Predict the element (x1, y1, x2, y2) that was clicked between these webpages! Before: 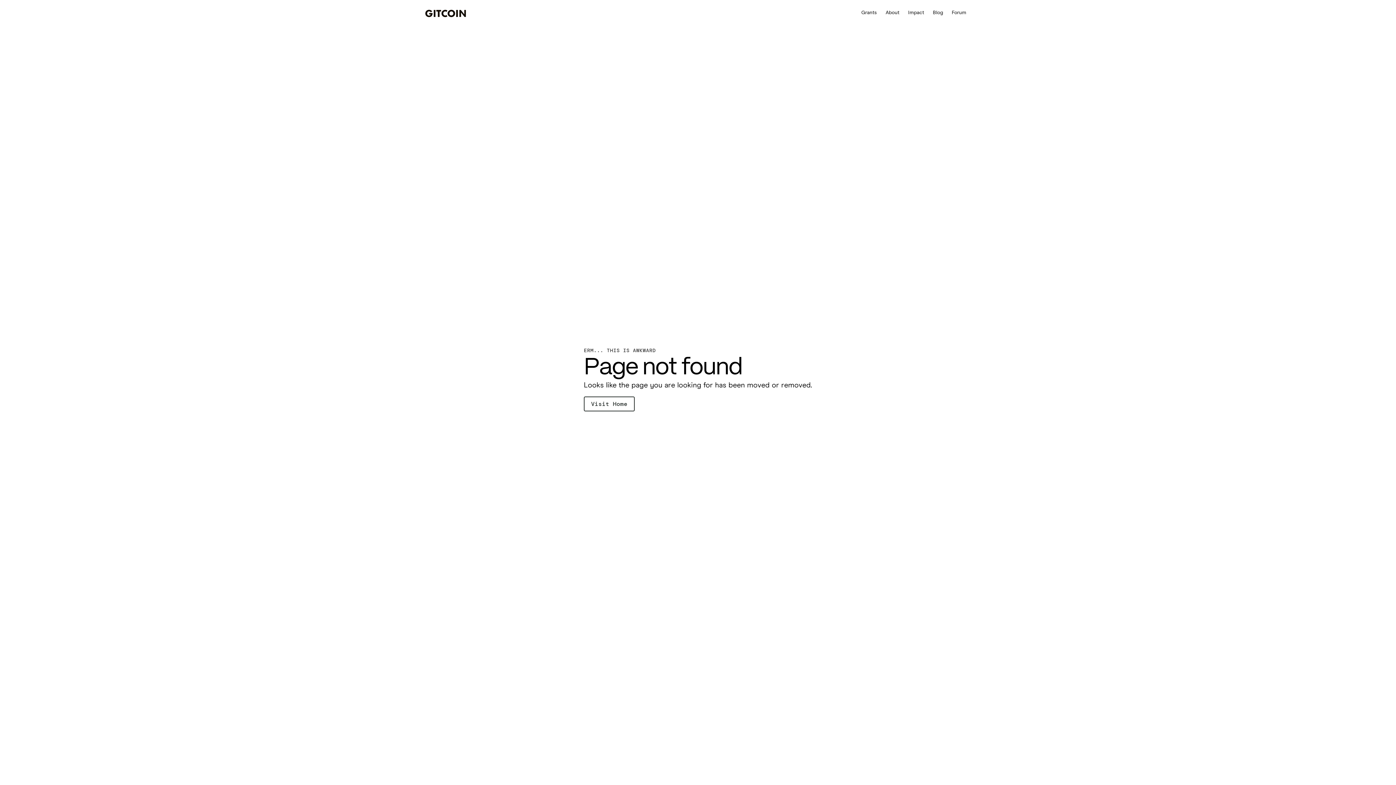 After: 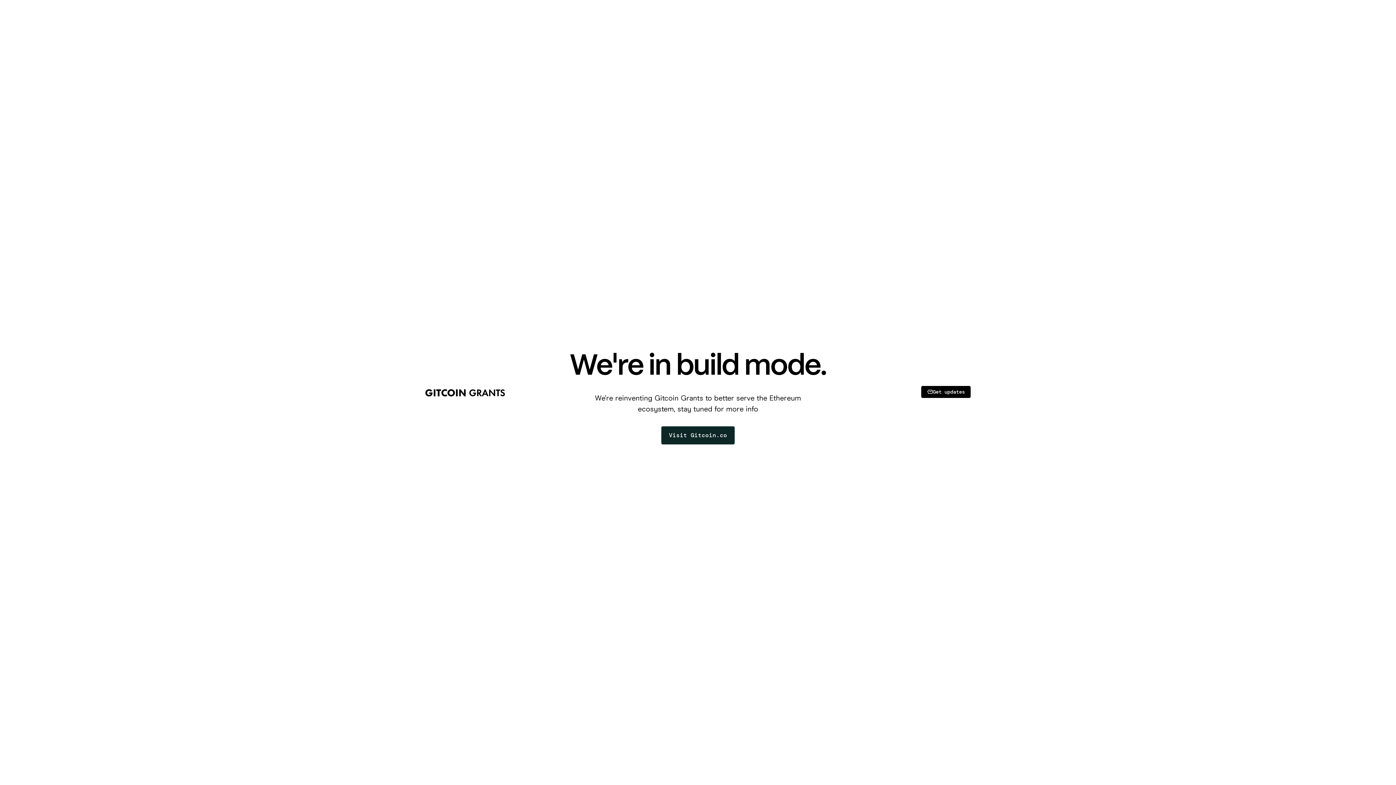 Action: bbox: (857, 9, 881, 16) label: Grants